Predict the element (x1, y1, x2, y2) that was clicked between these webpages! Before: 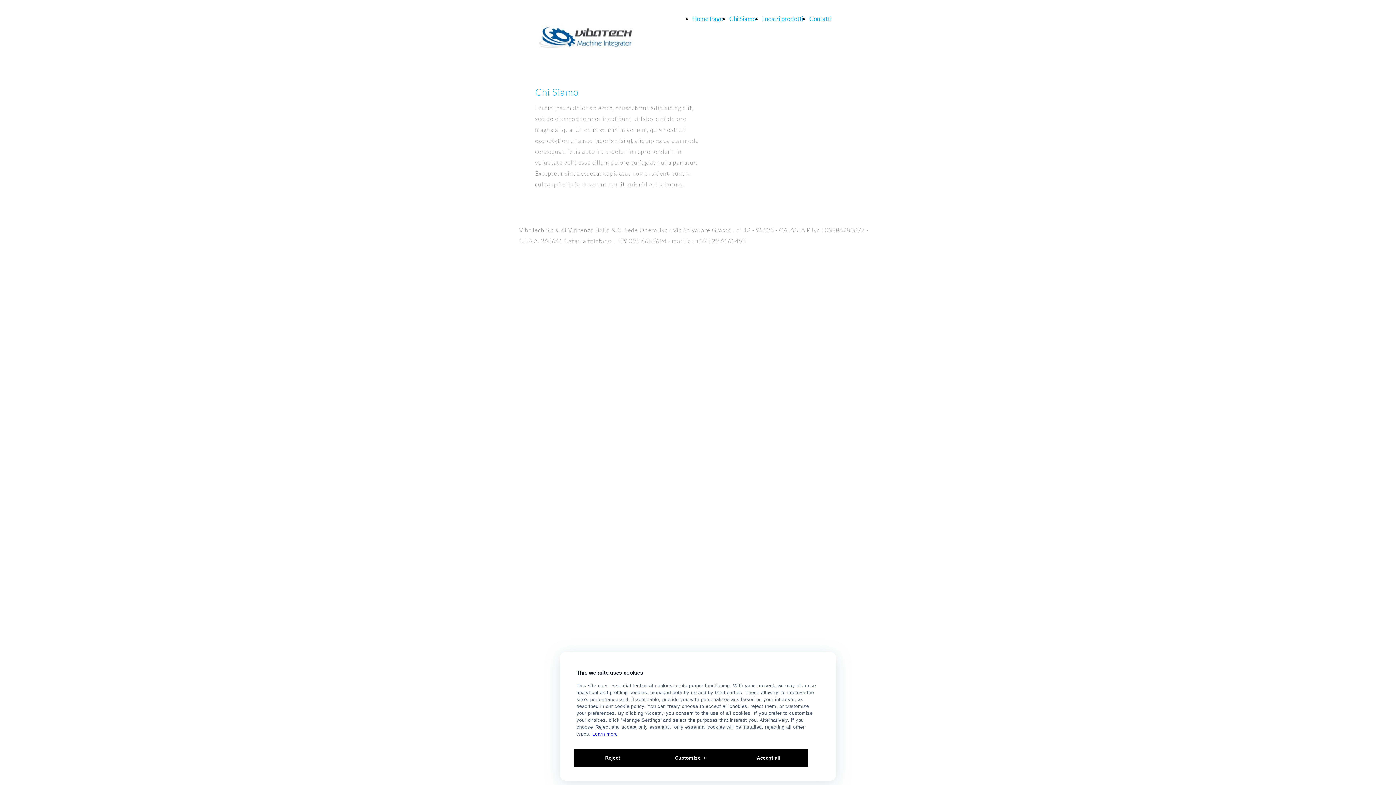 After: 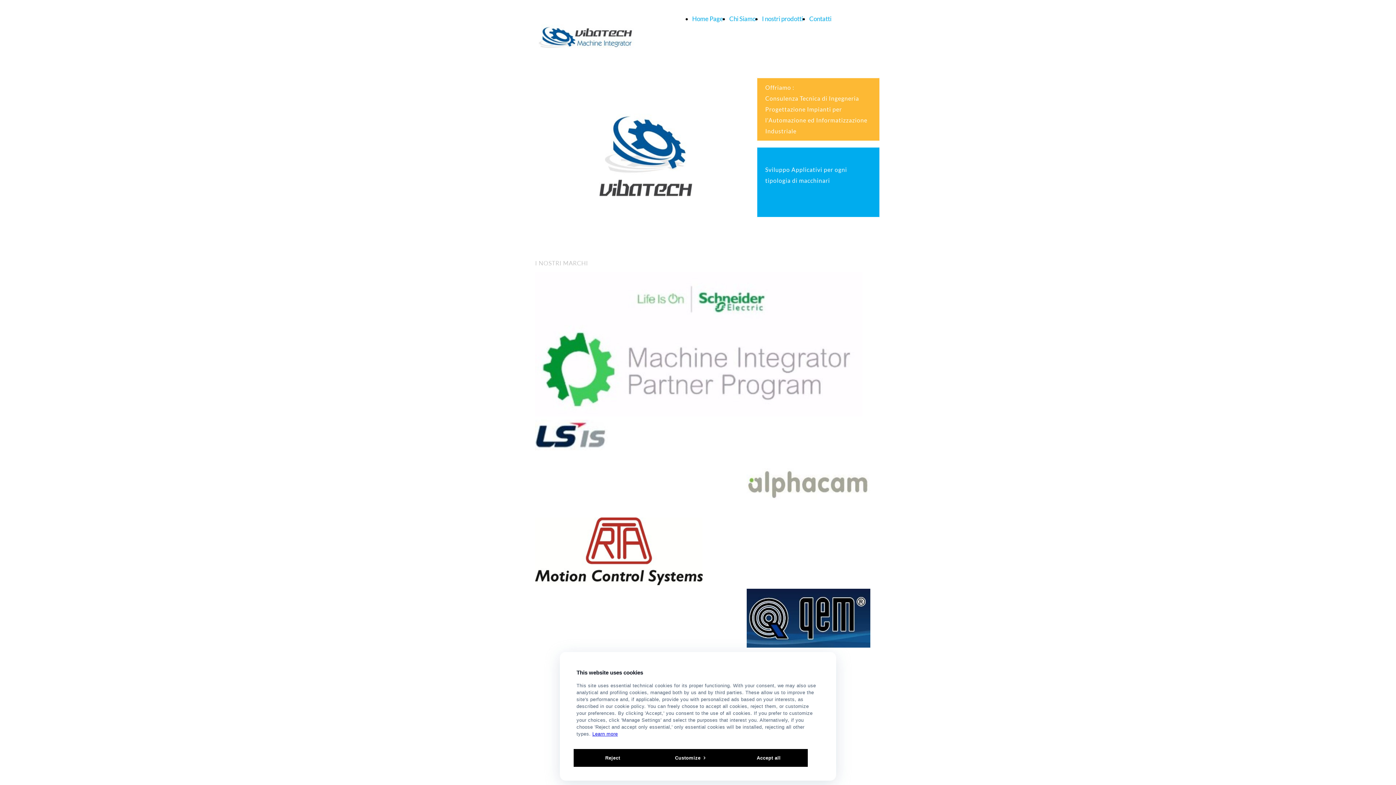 Action: bbox: (535, 61, 635, 69)